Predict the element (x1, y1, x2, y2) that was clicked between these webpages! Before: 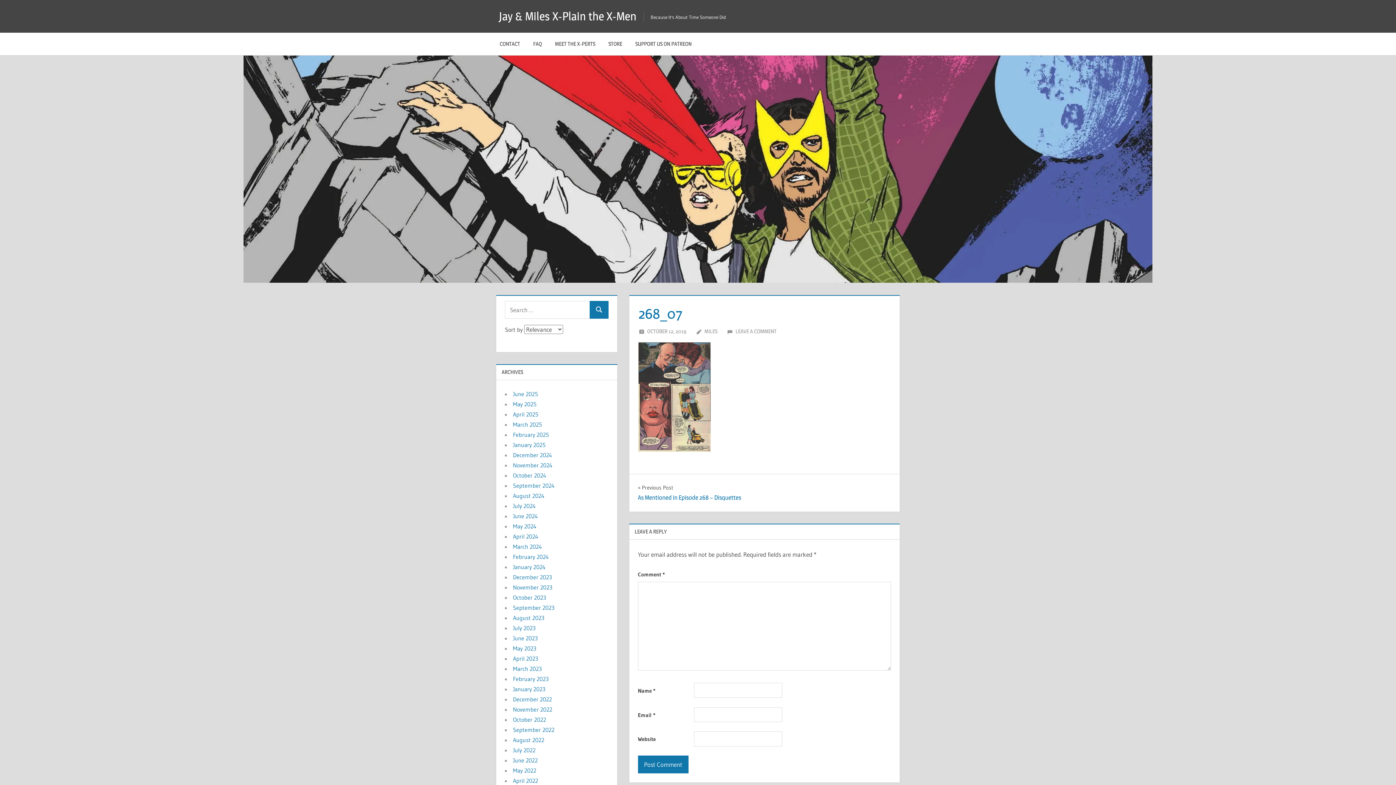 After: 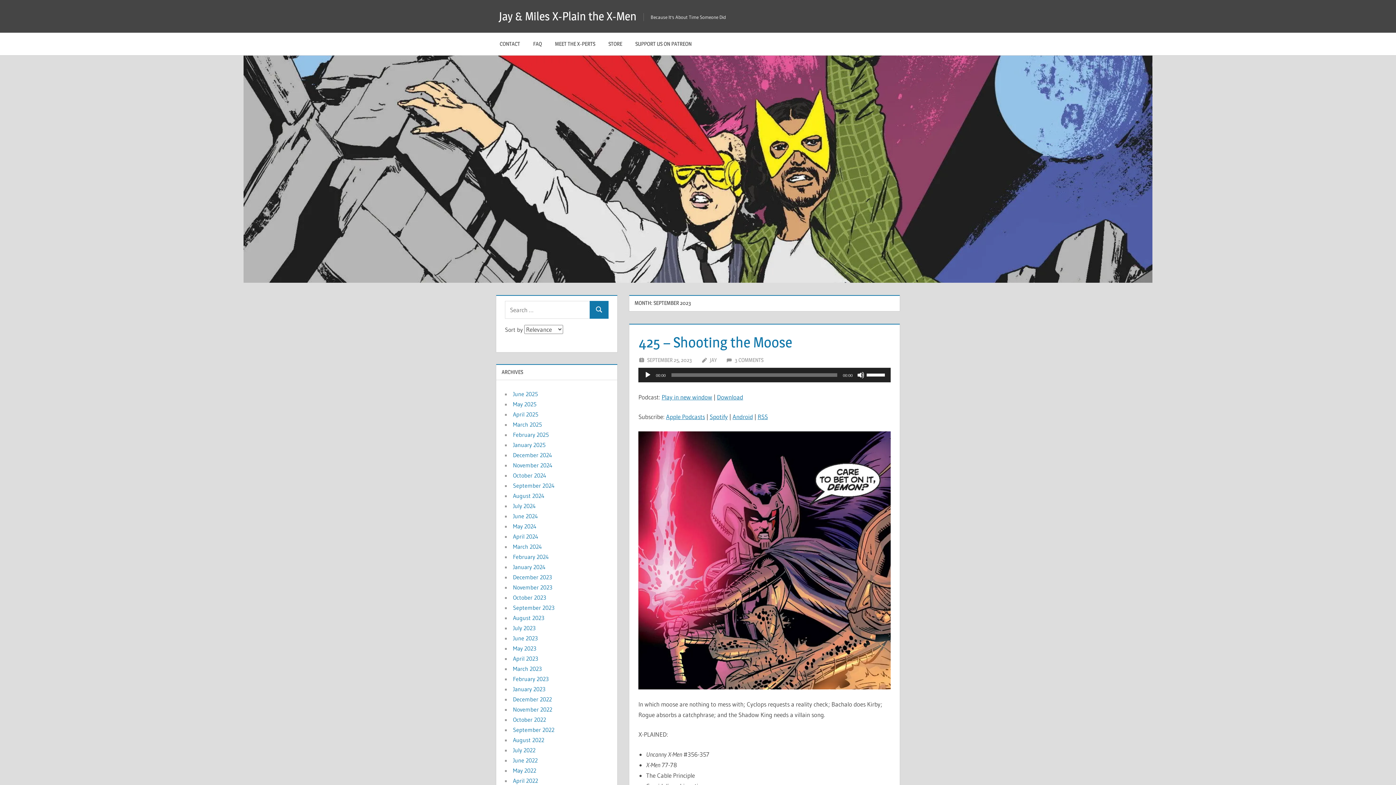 Action: label: September 2023 bbox: (513, 604, 554, 611)